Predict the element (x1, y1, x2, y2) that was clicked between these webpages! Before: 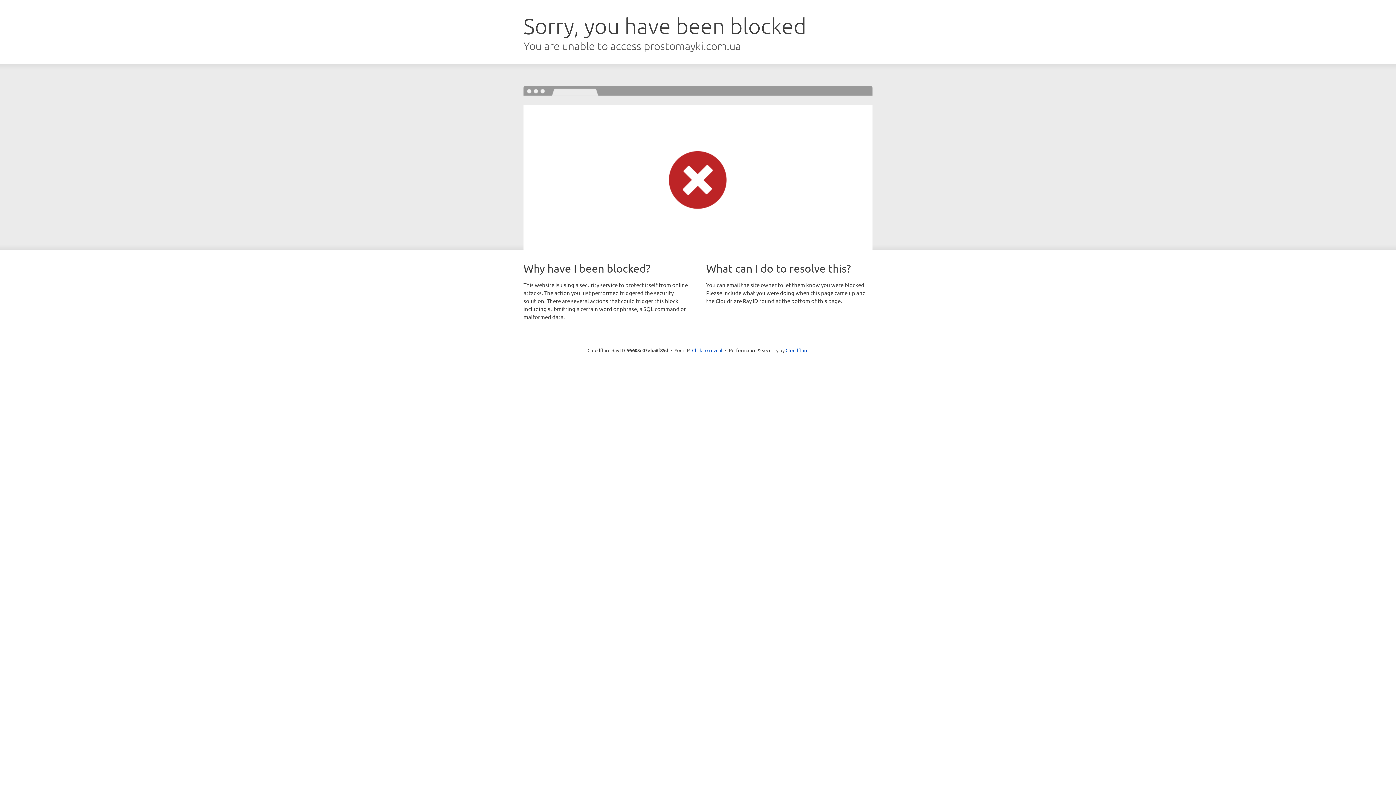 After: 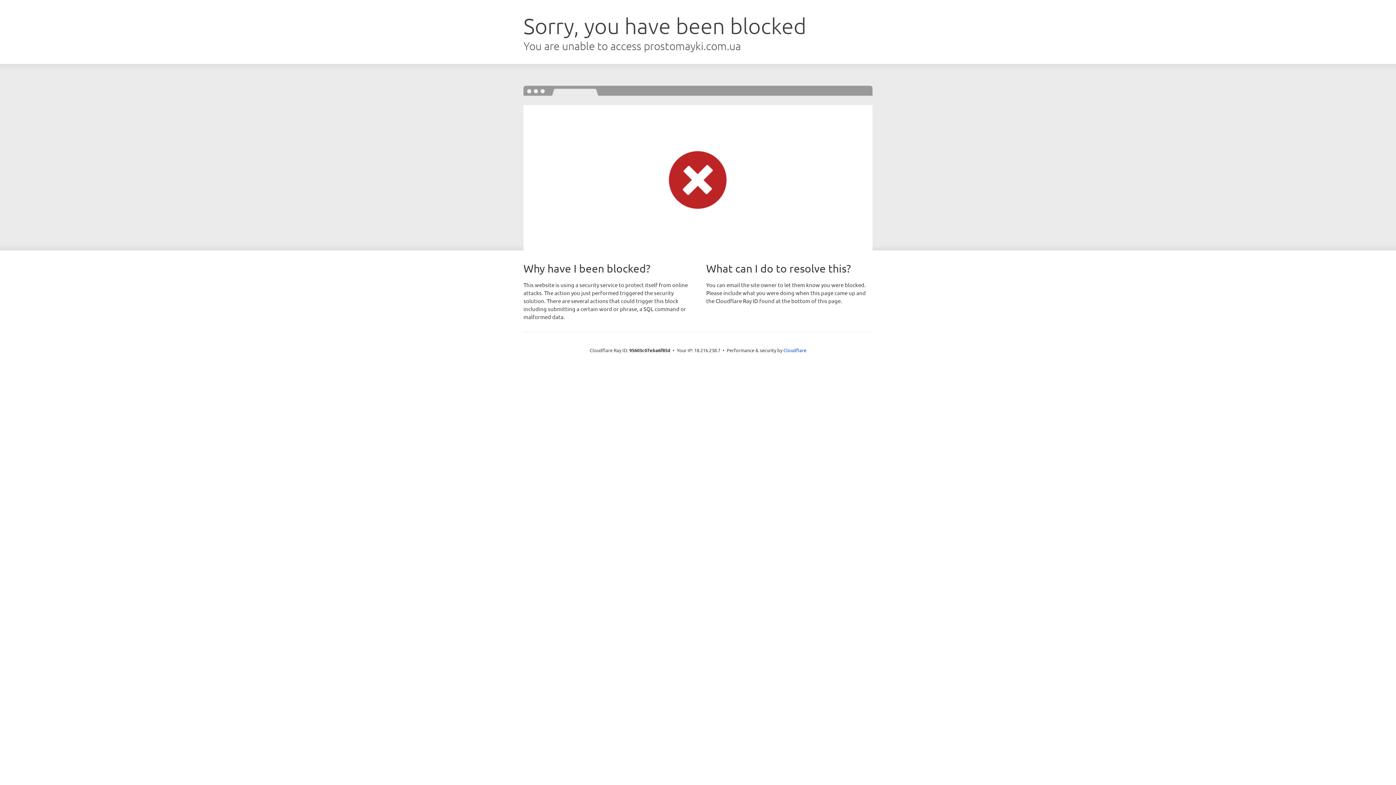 Action: bbox: (692, 346, 722, 353) label: Click to reveal